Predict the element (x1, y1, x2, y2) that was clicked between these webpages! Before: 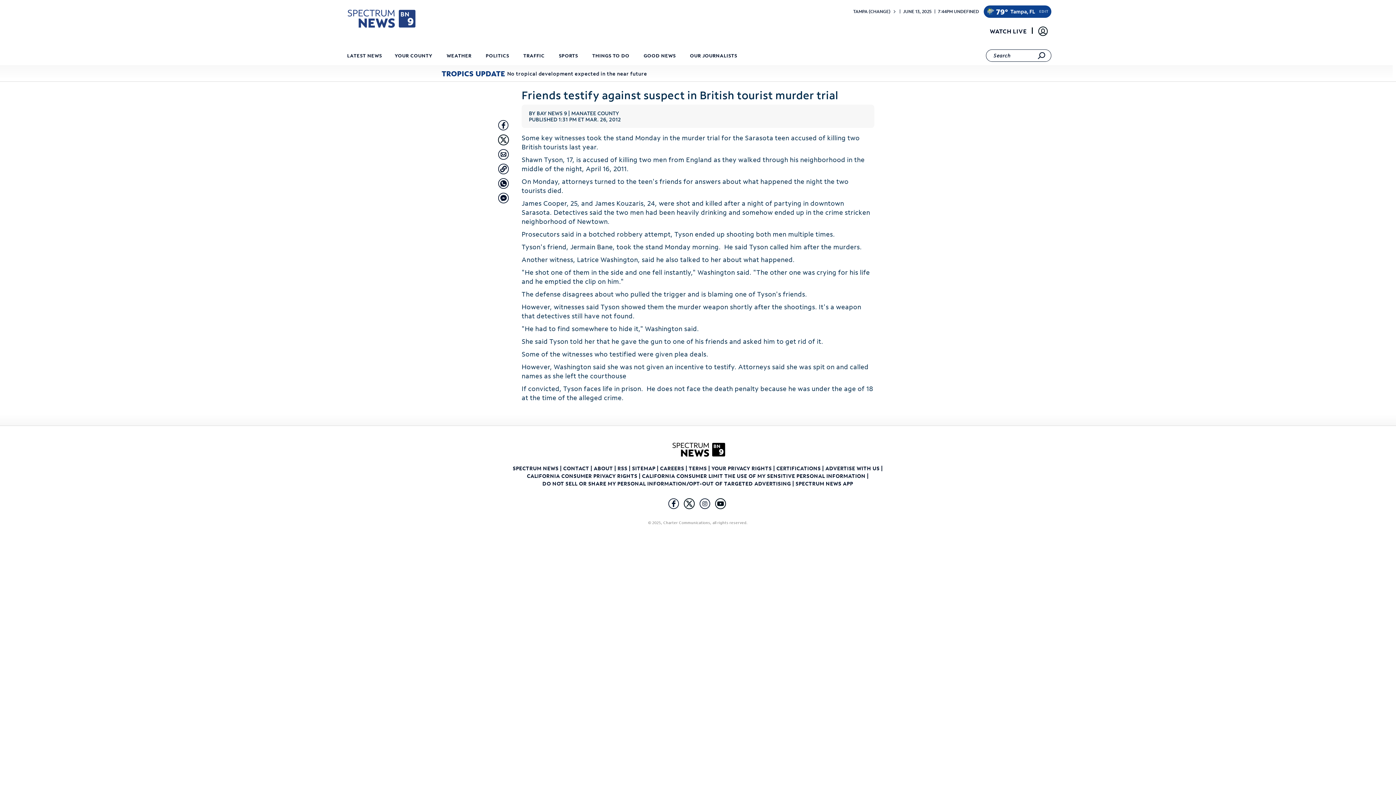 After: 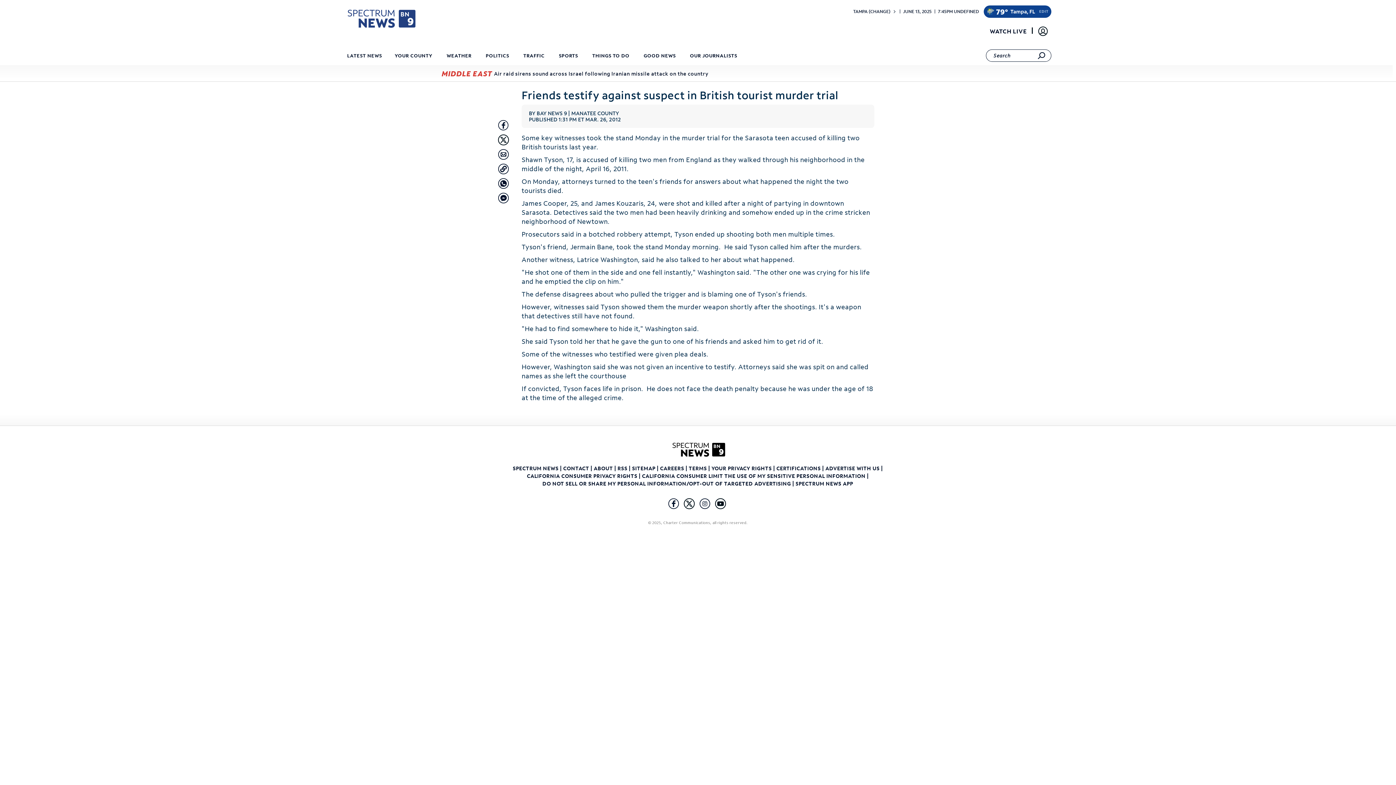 Action: label: Copy article link bbox: (498, 163, 509, 174)